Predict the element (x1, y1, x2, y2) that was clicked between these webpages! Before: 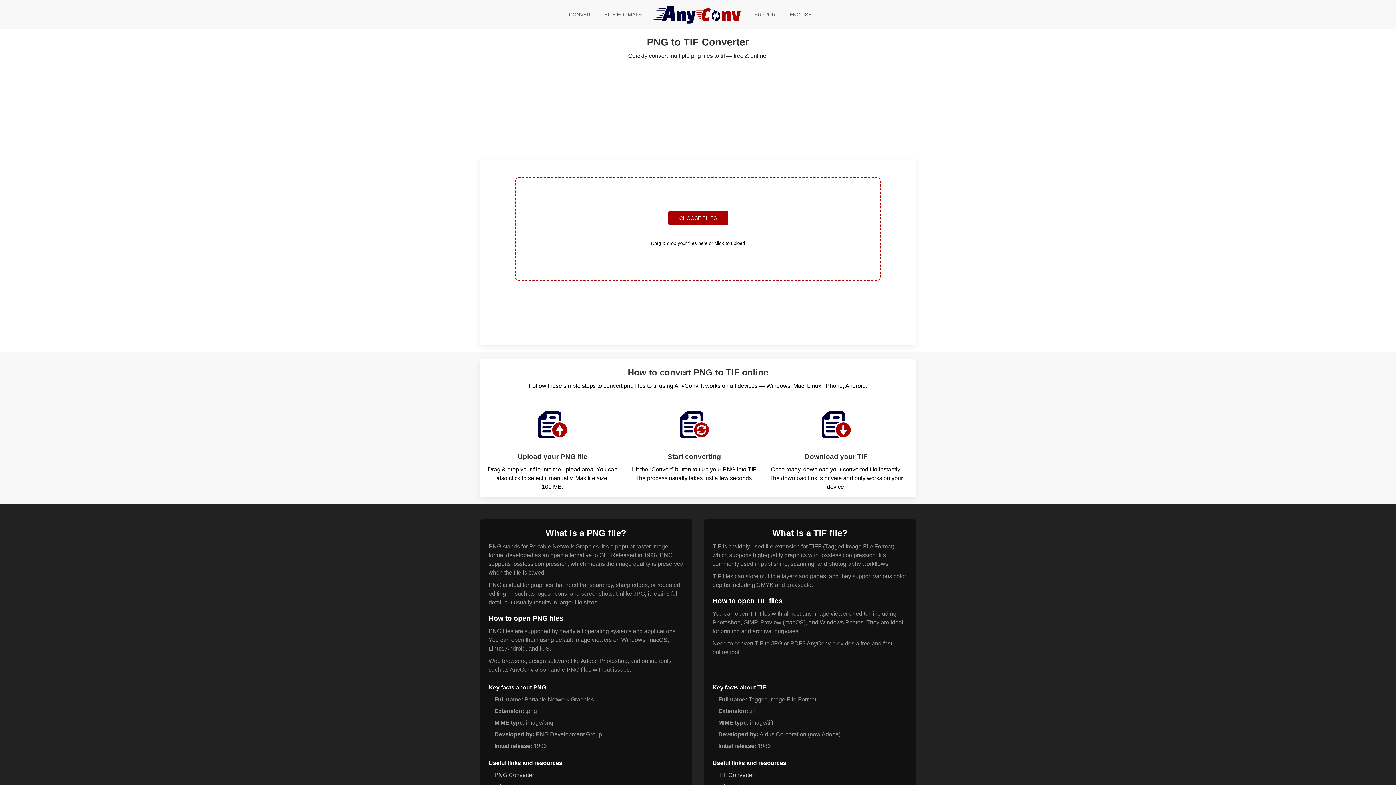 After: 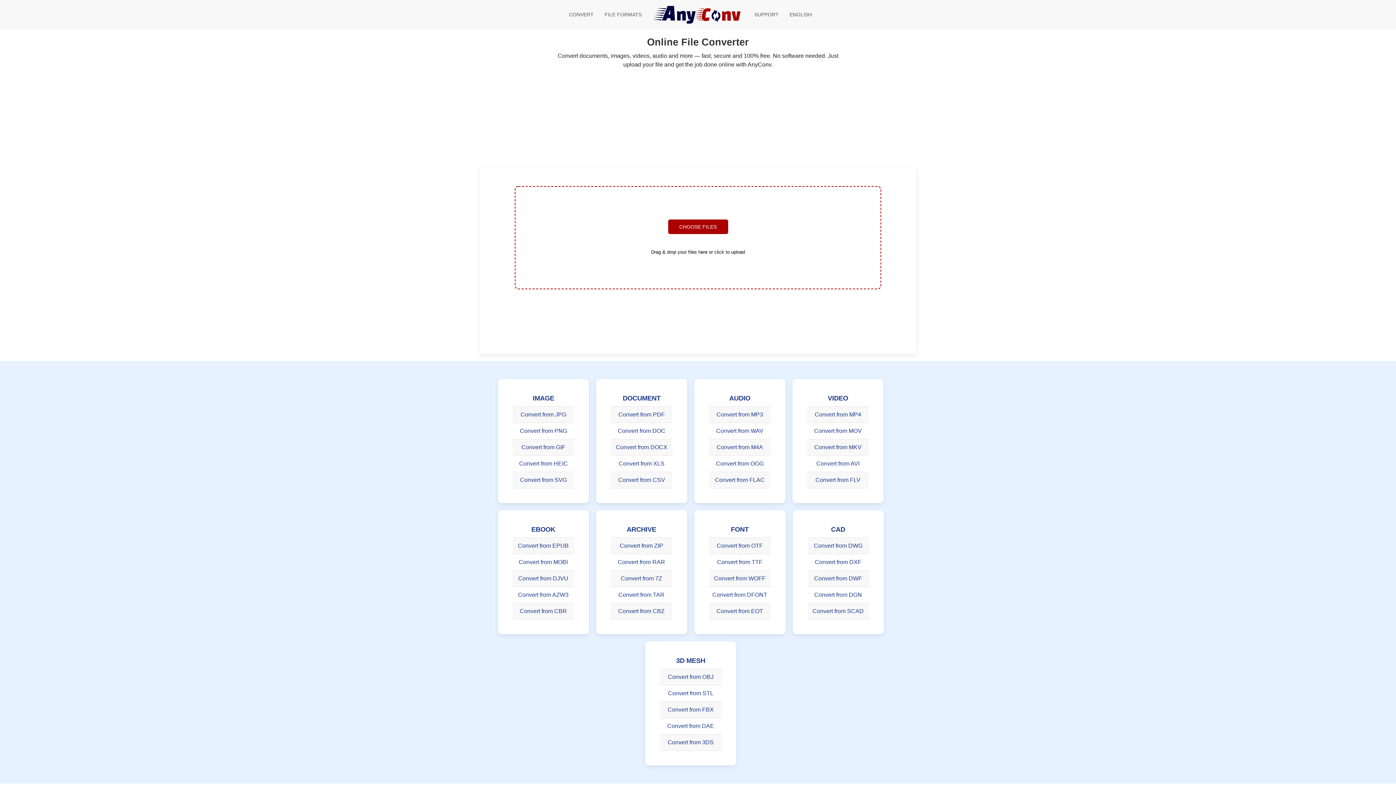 Action: bbox: (647, 0, 749, 29) label: AnyConv